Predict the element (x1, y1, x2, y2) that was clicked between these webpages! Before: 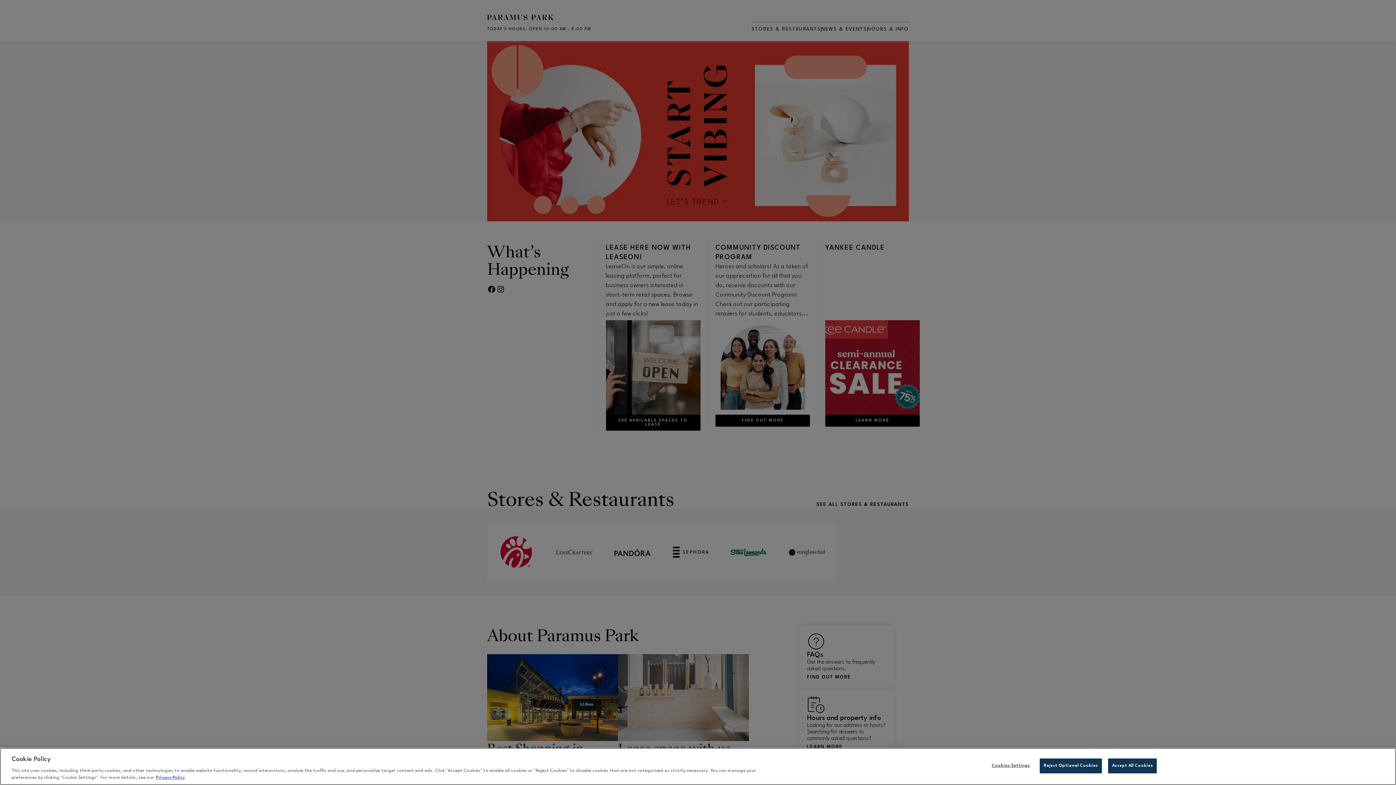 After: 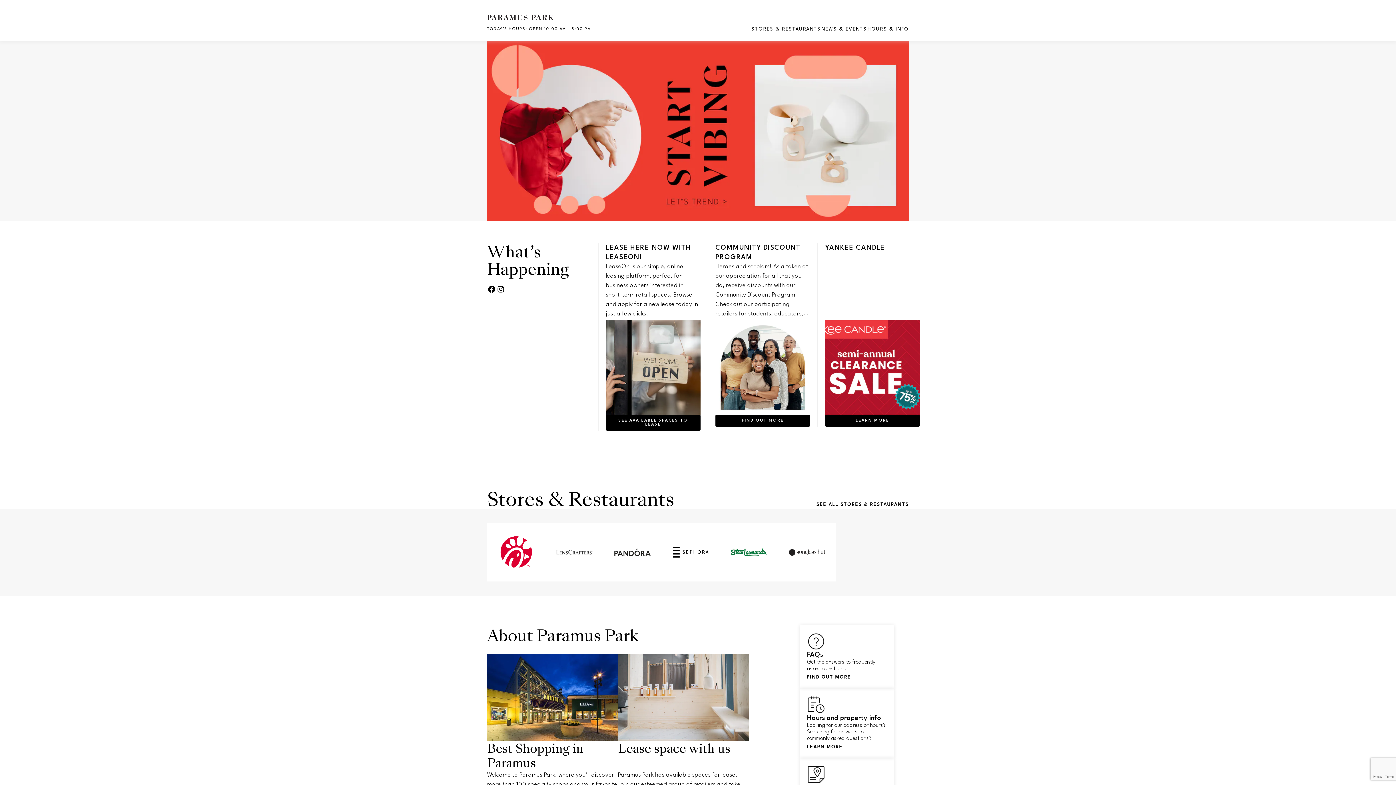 Action: bbox: (1108, 758, 1157, 773) label: Accept All Cookies